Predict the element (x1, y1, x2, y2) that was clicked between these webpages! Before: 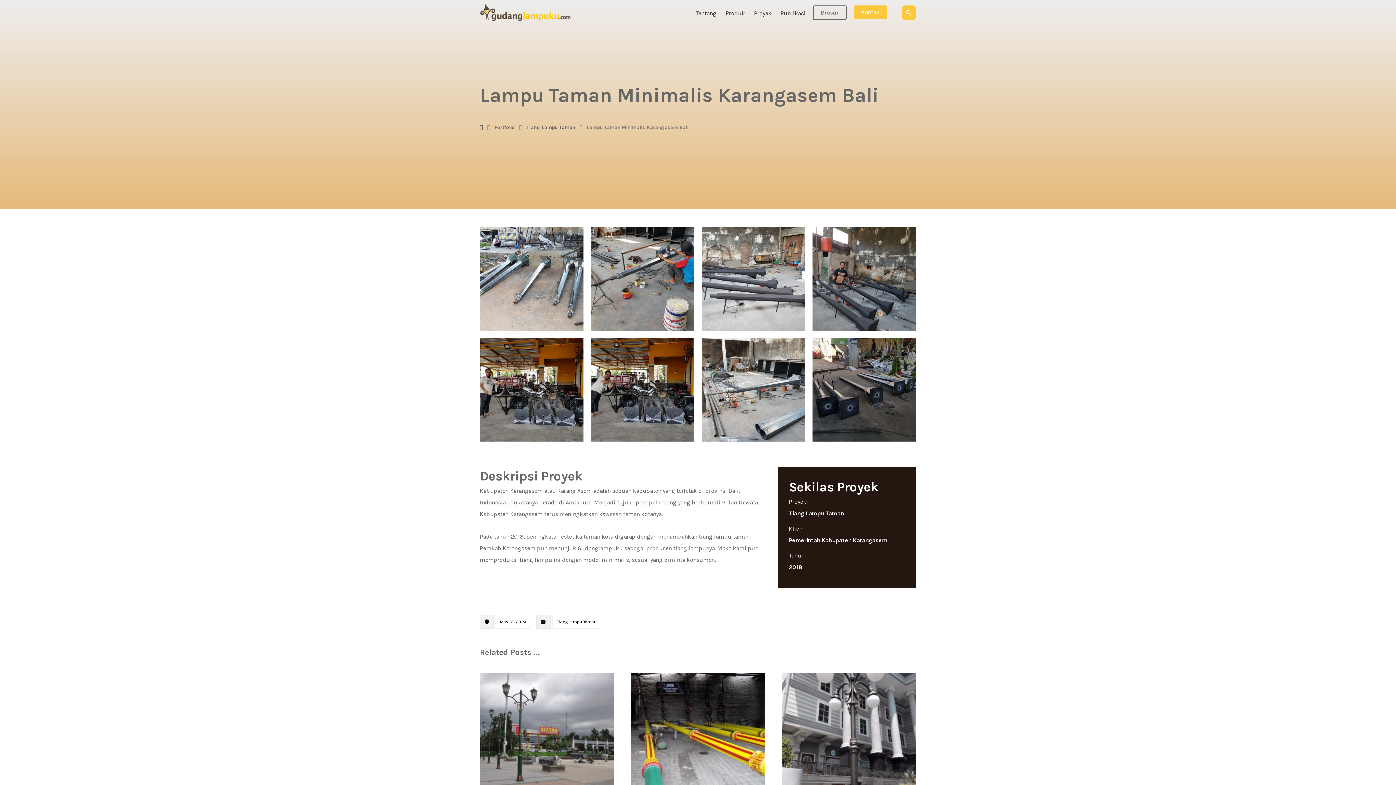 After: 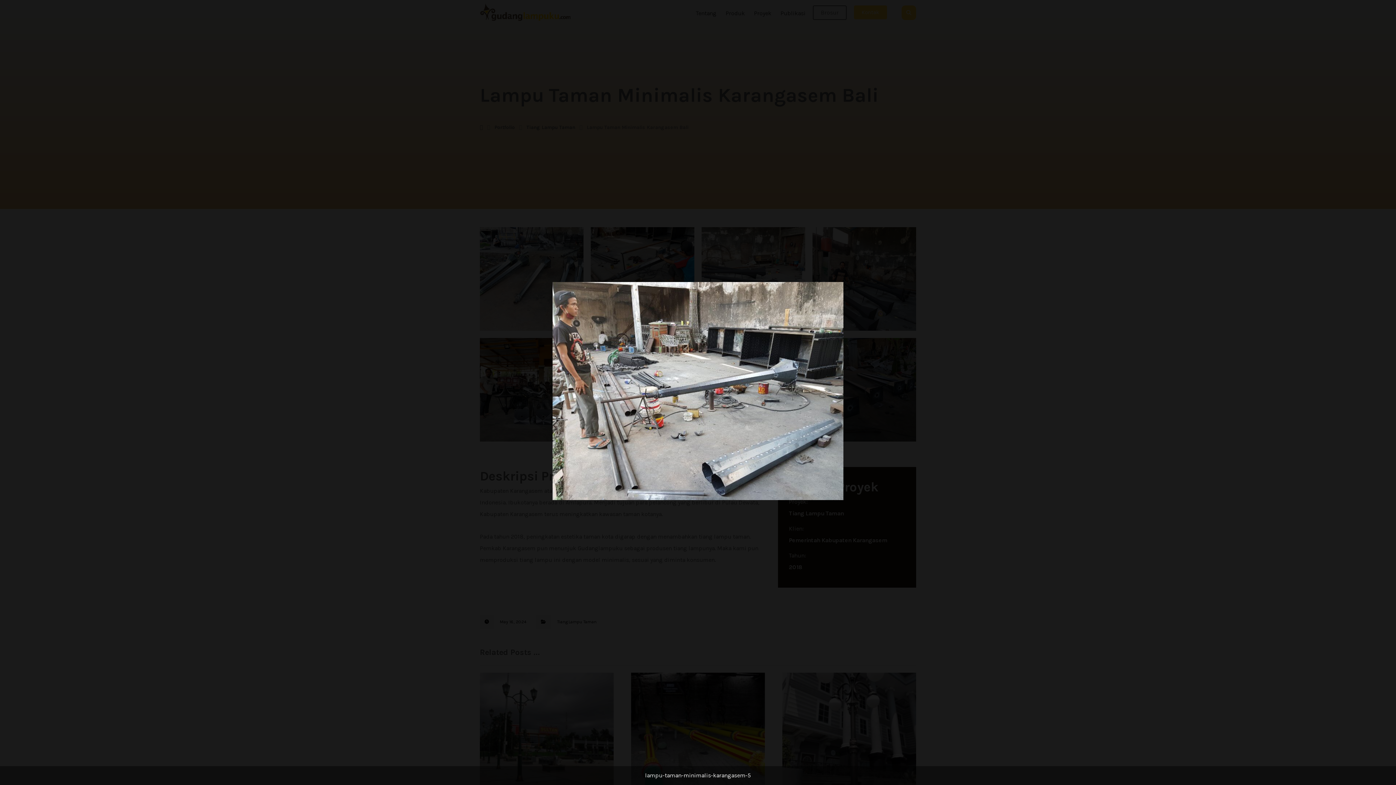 Action: bbox: (701, 338, 805, 441)